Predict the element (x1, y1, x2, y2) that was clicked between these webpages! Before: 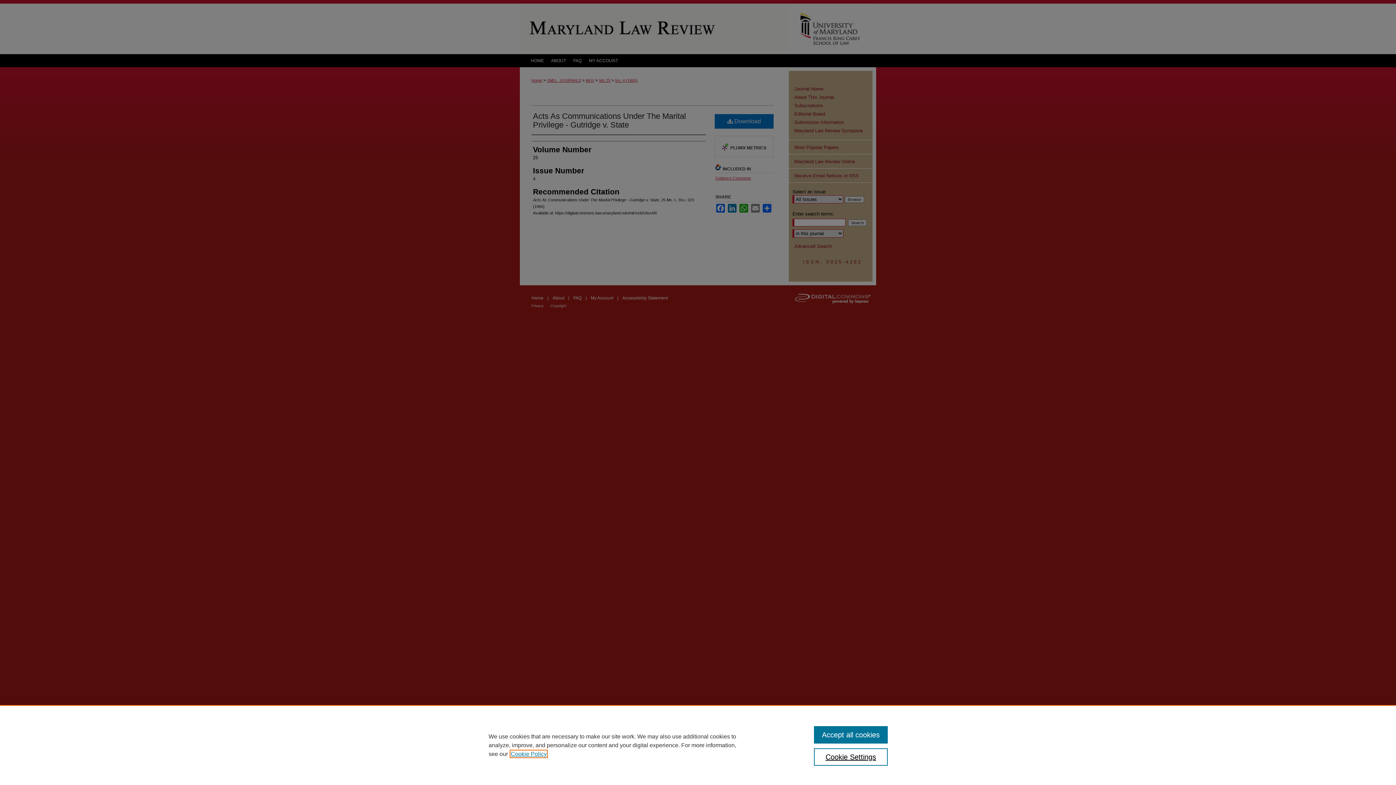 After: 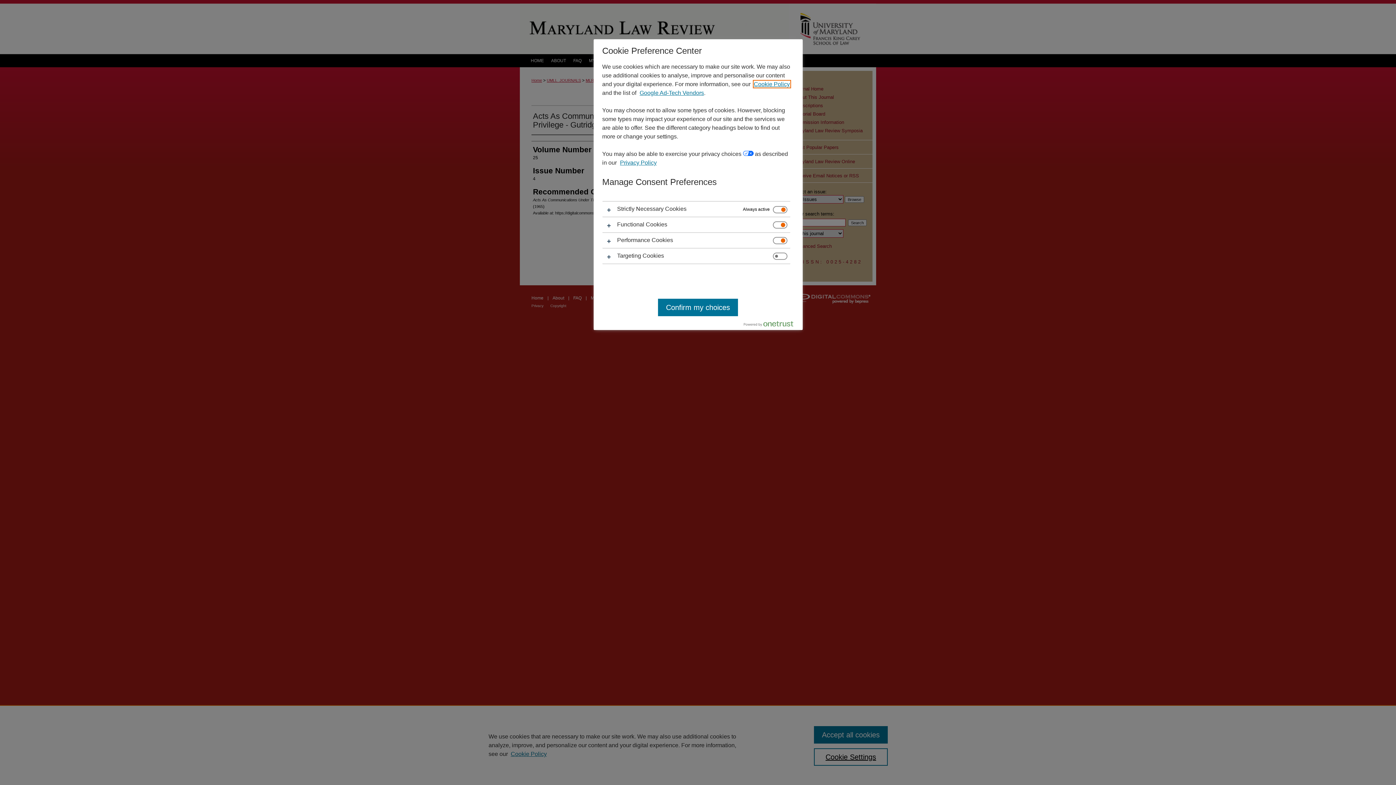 Action: label: Cookie Settings bbox: (814, 748, 887, 766)